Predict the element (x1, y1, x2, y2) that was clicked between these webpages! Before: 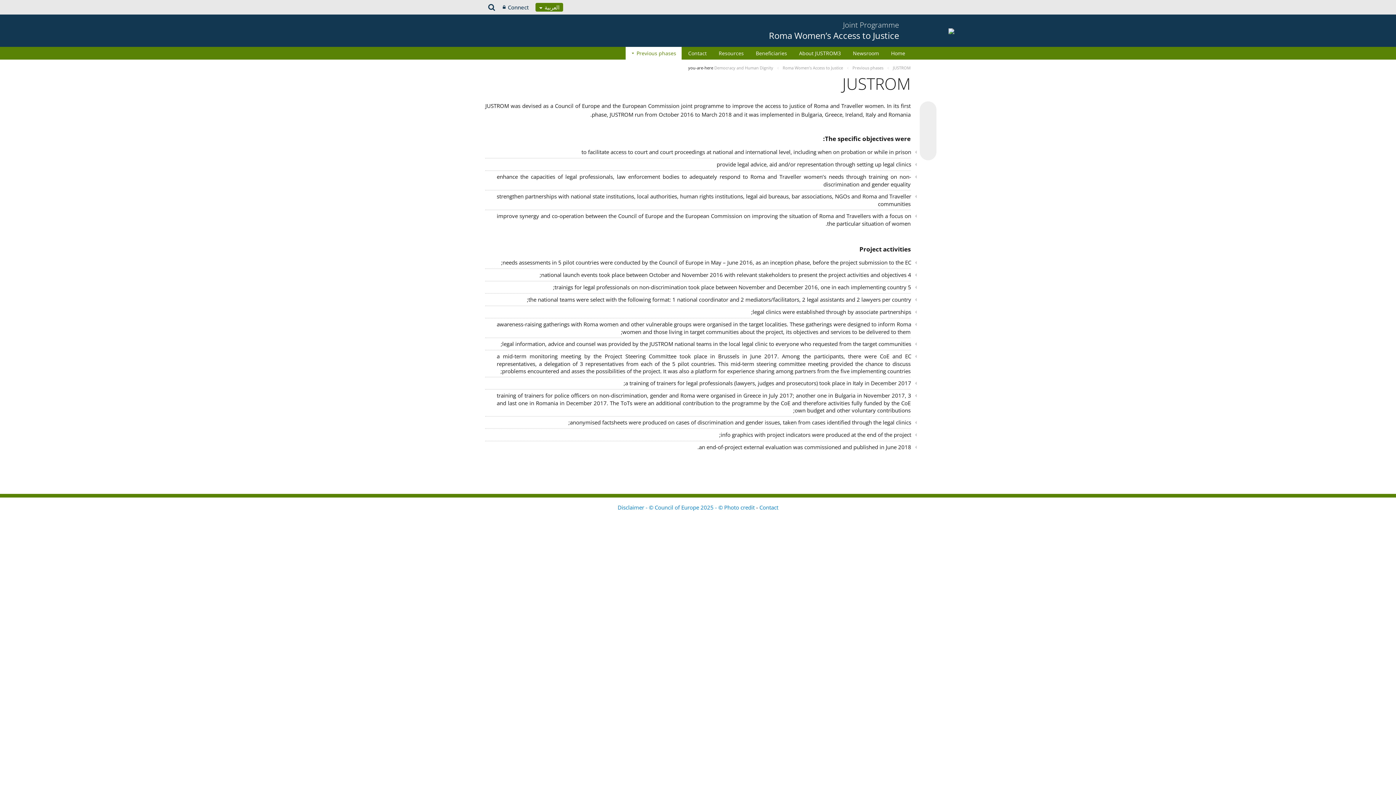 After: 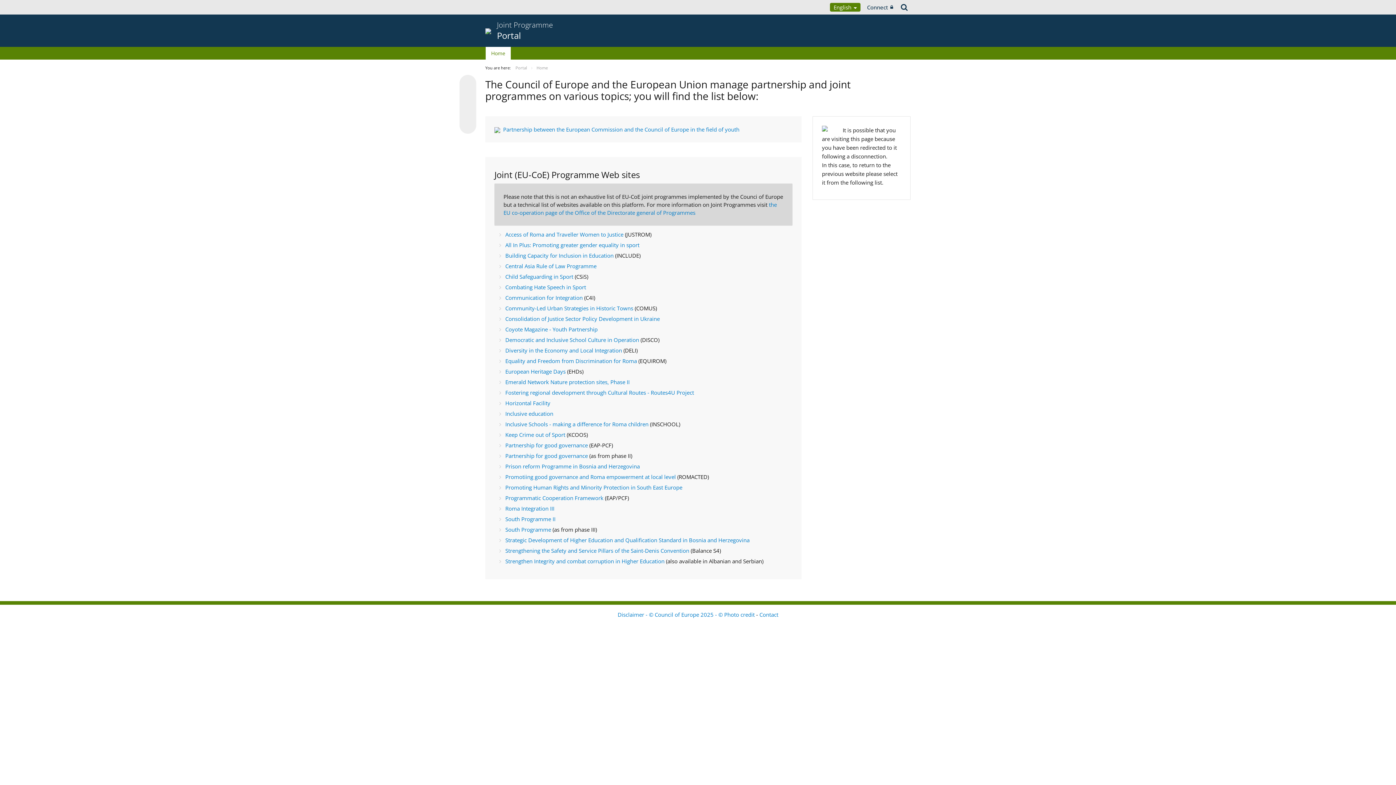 Action: bbox: (905, 26, 910, 34)